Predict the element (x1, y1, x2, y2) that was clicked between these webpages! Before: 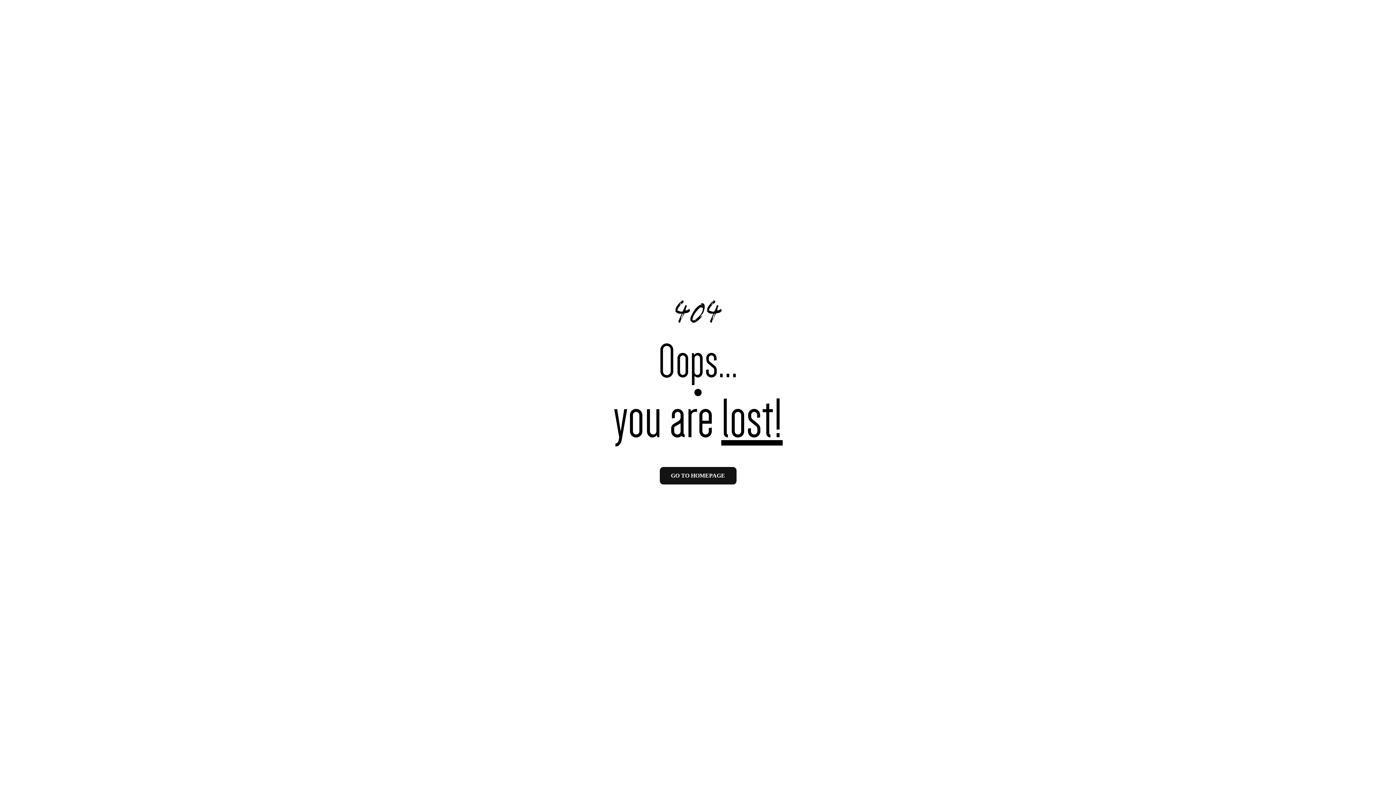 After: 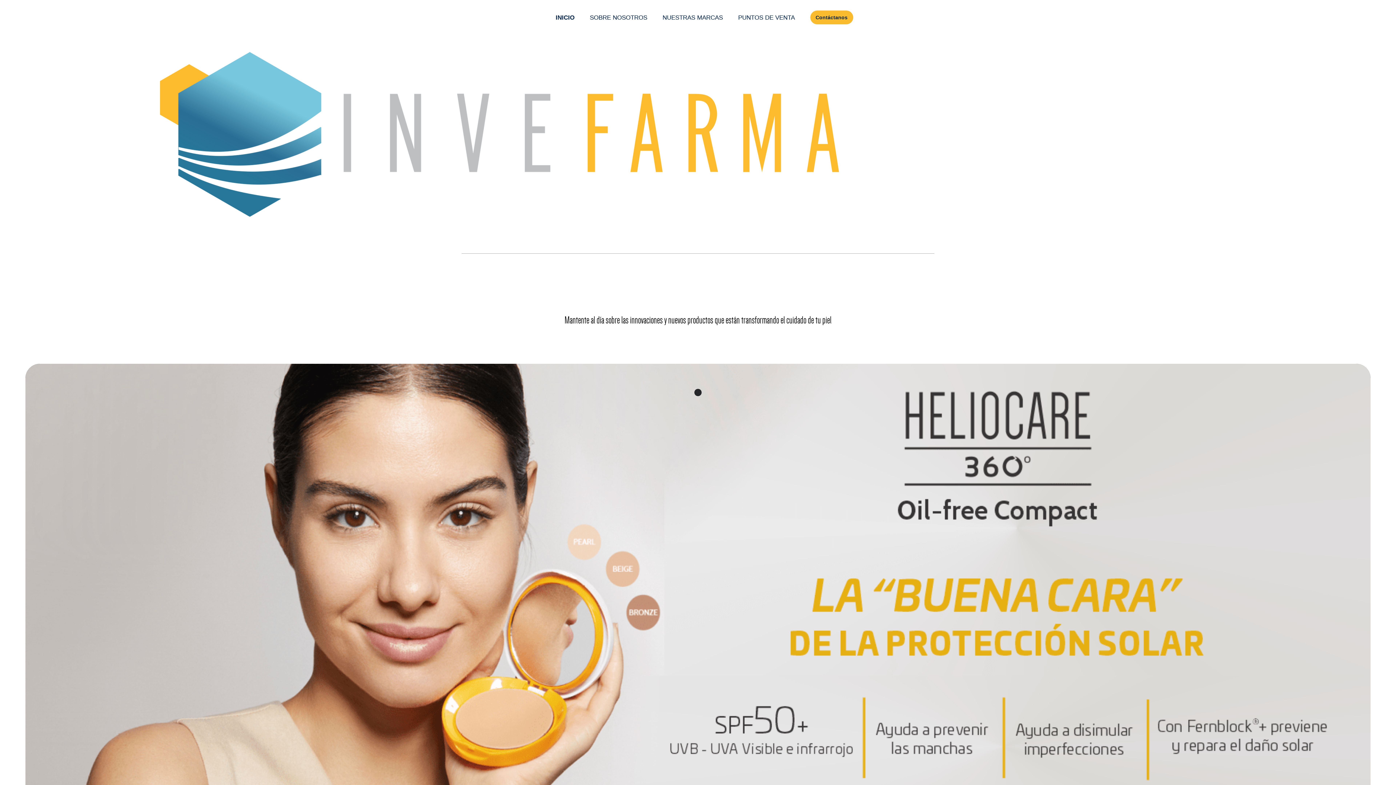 Action: label: GO TO HOMEPAGE bbox: (659, 467, 736, 484)